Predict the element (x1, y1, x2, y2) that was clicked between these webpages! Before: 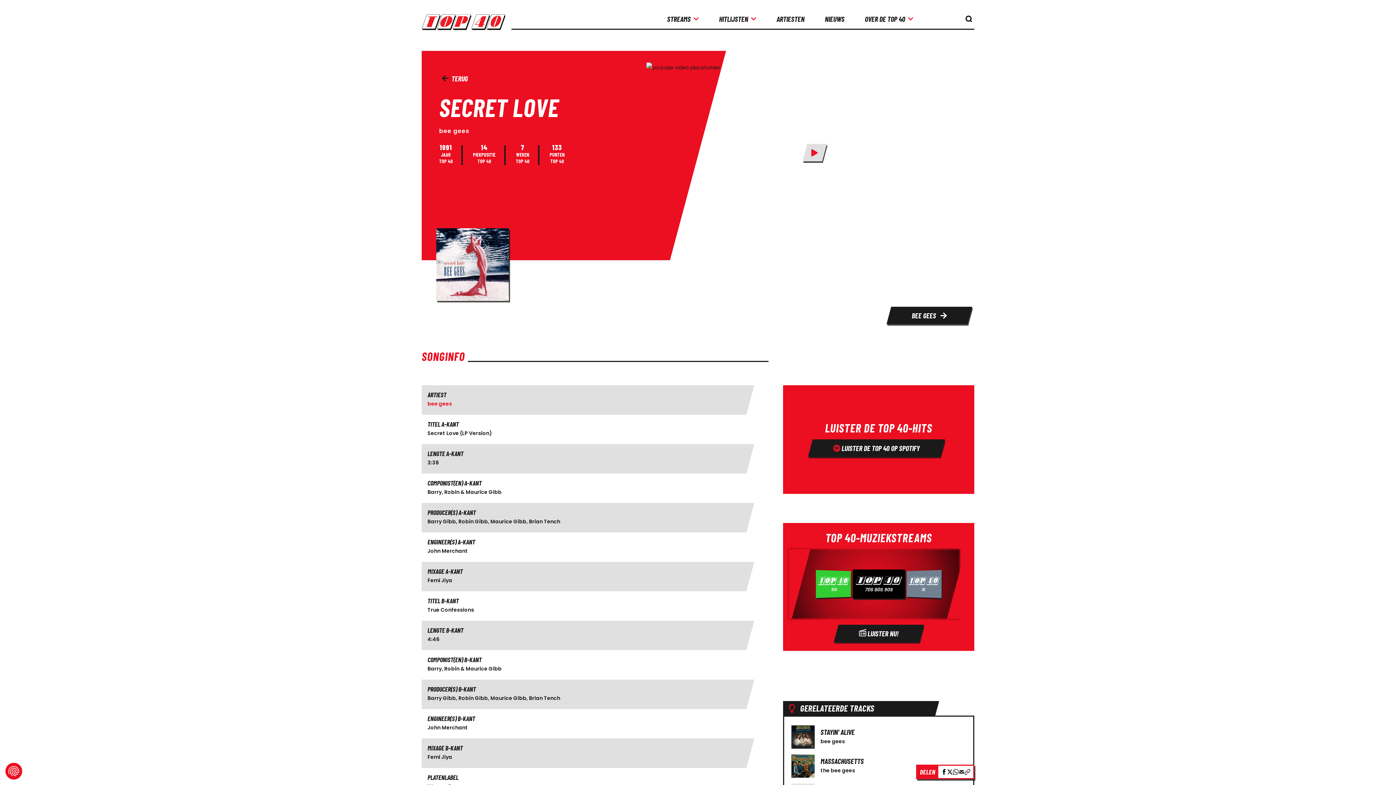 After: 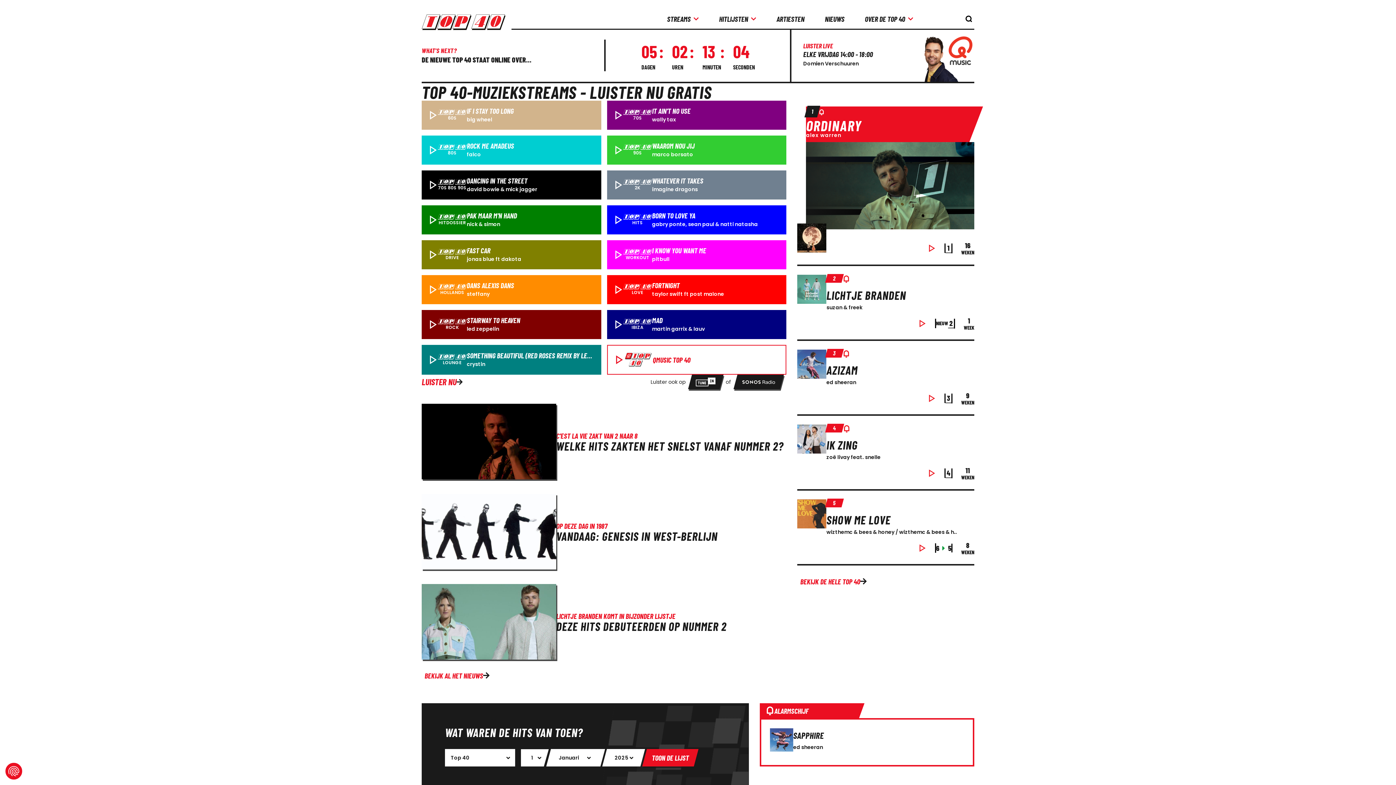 Action: bbox: (421, 8, 511, 29) label: logo top40